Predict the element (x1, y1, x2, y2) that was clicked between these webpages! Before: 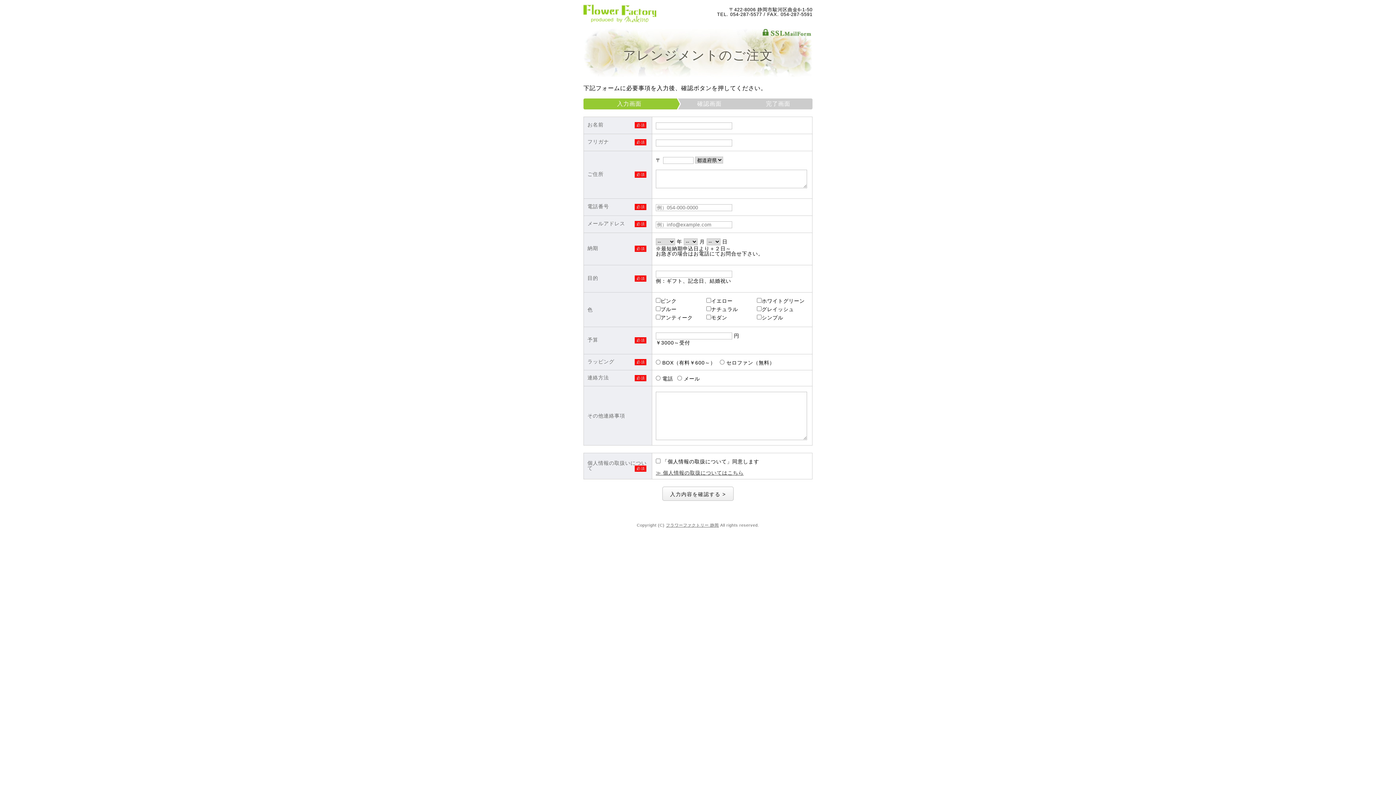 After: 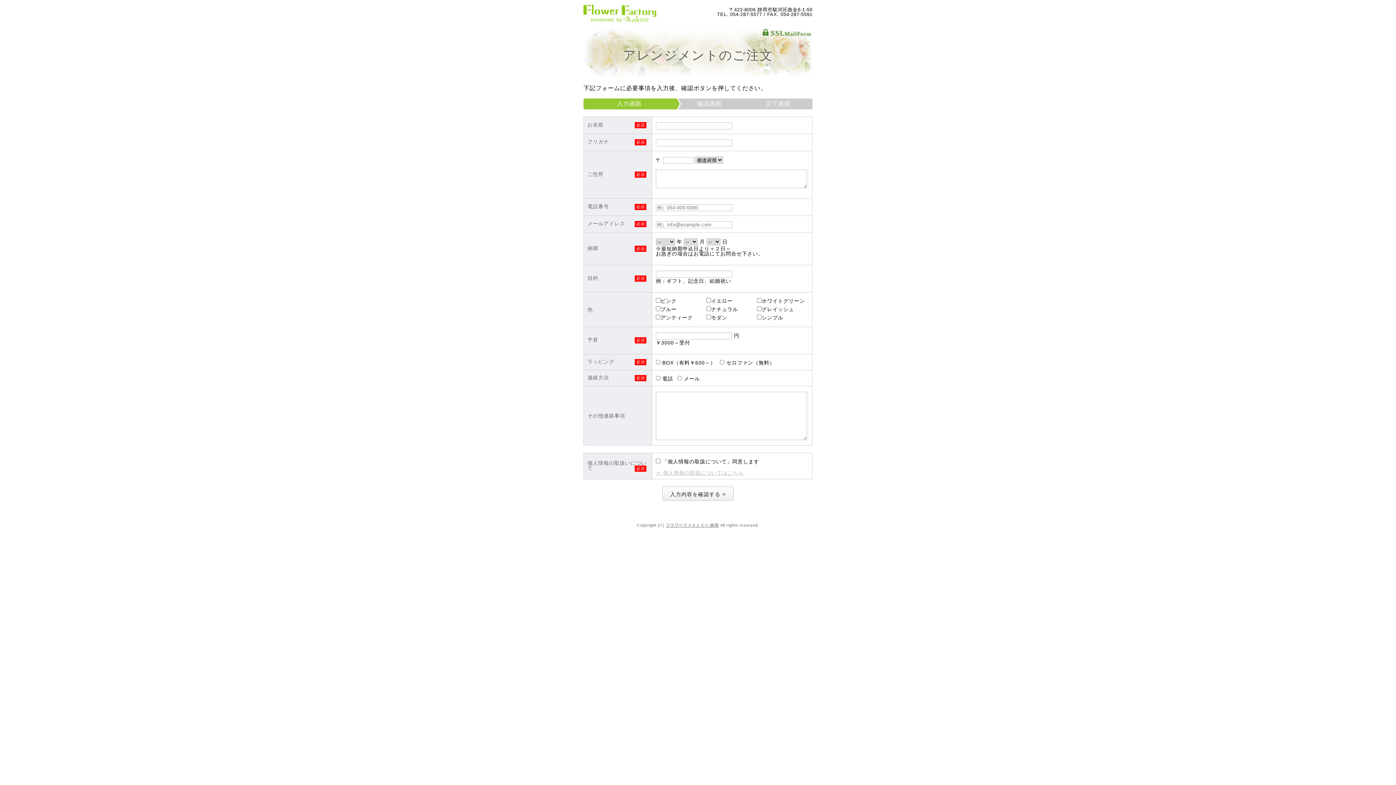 Action: label: ≫ 個人情報の取扱についてはこちら bbox: (656, 470, 743, 476)